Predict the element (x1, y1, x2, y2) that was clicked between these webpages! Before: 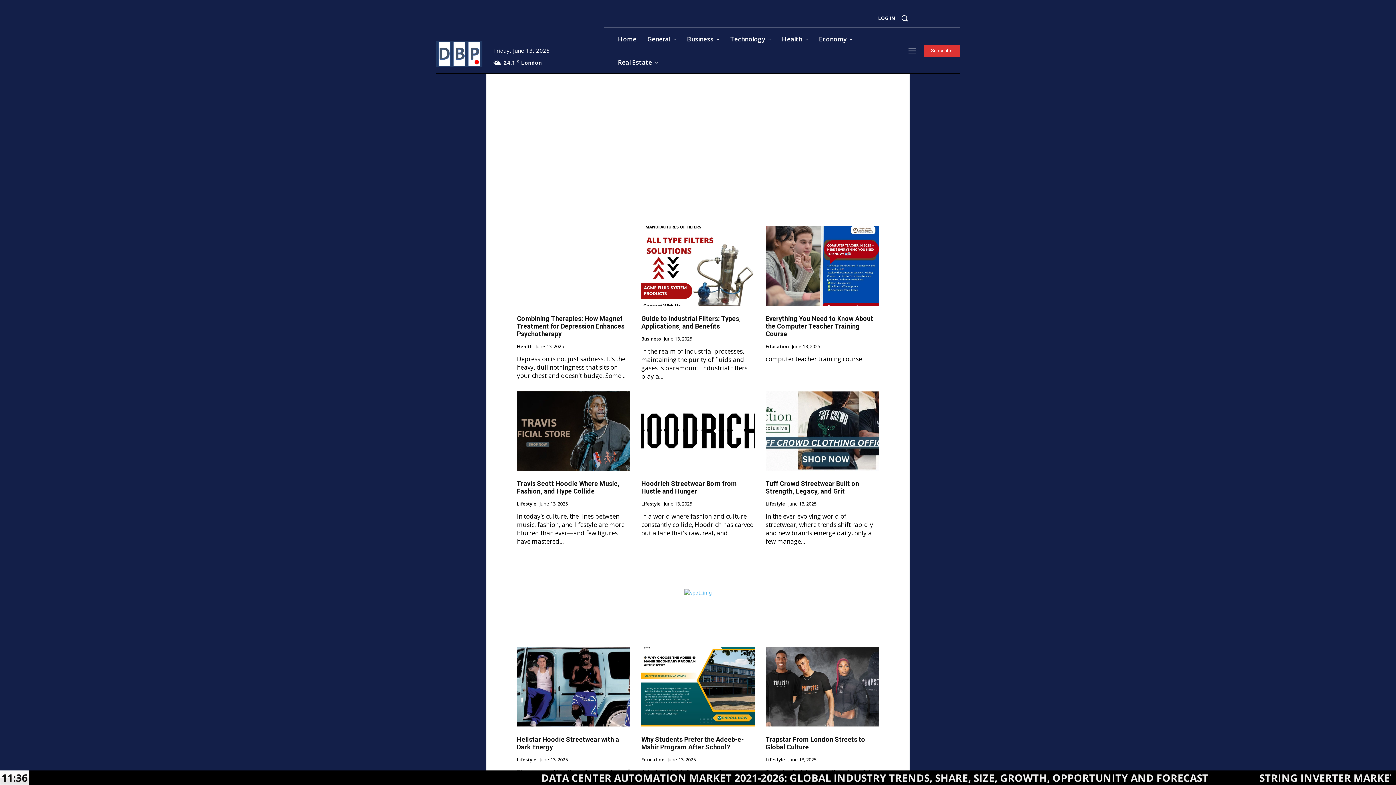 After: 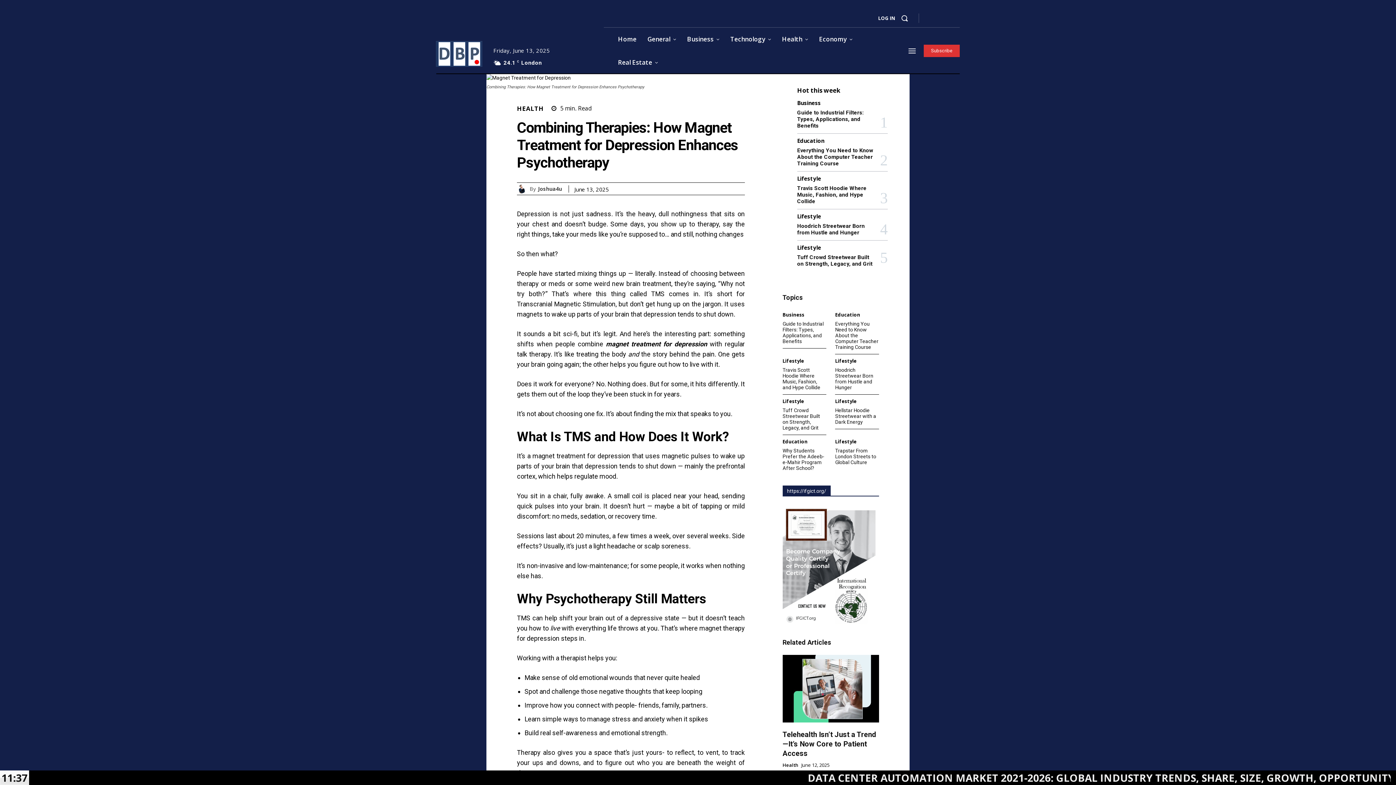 Action: label: Combining Therapies: How Magnet Treatment for Depression Enhances Psychotherapy bbox: (517, 314, 624, 337)